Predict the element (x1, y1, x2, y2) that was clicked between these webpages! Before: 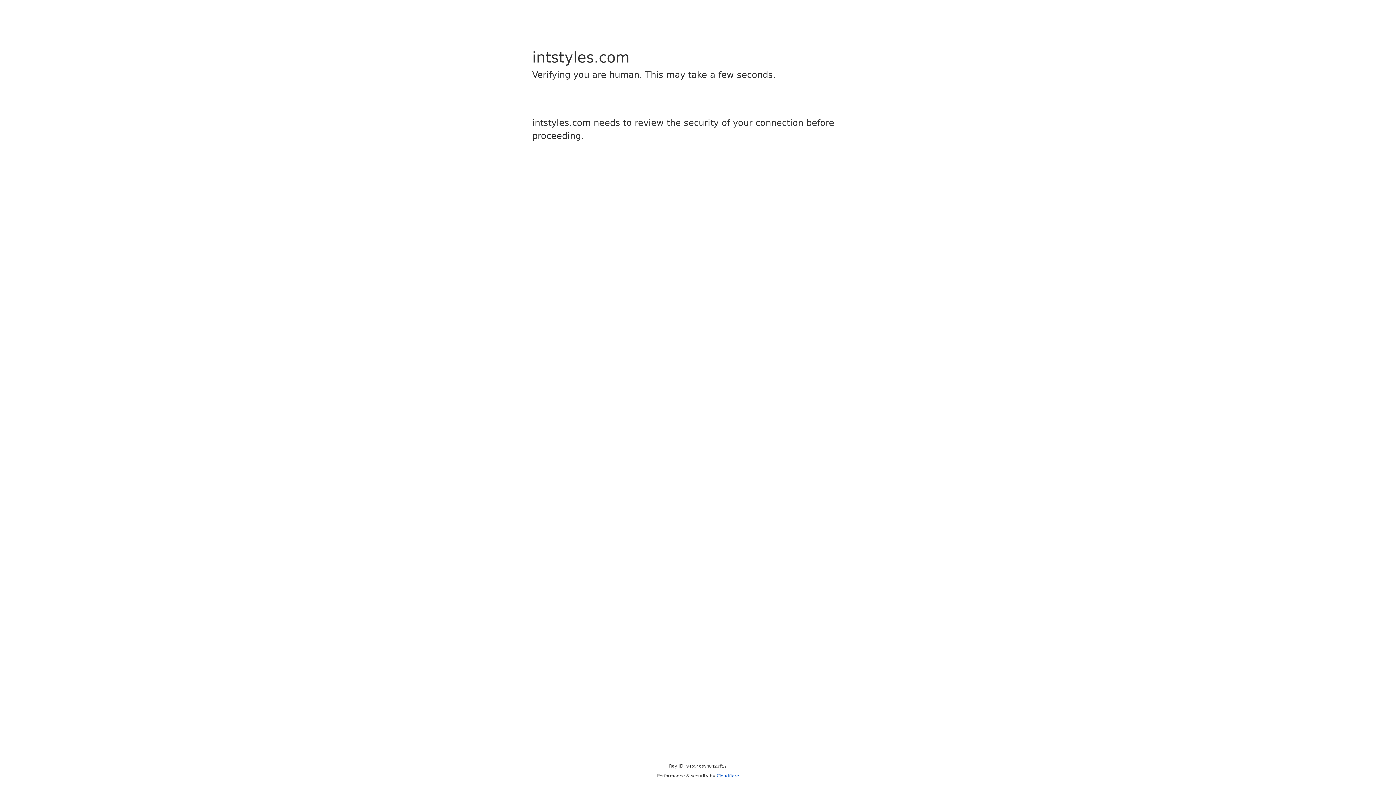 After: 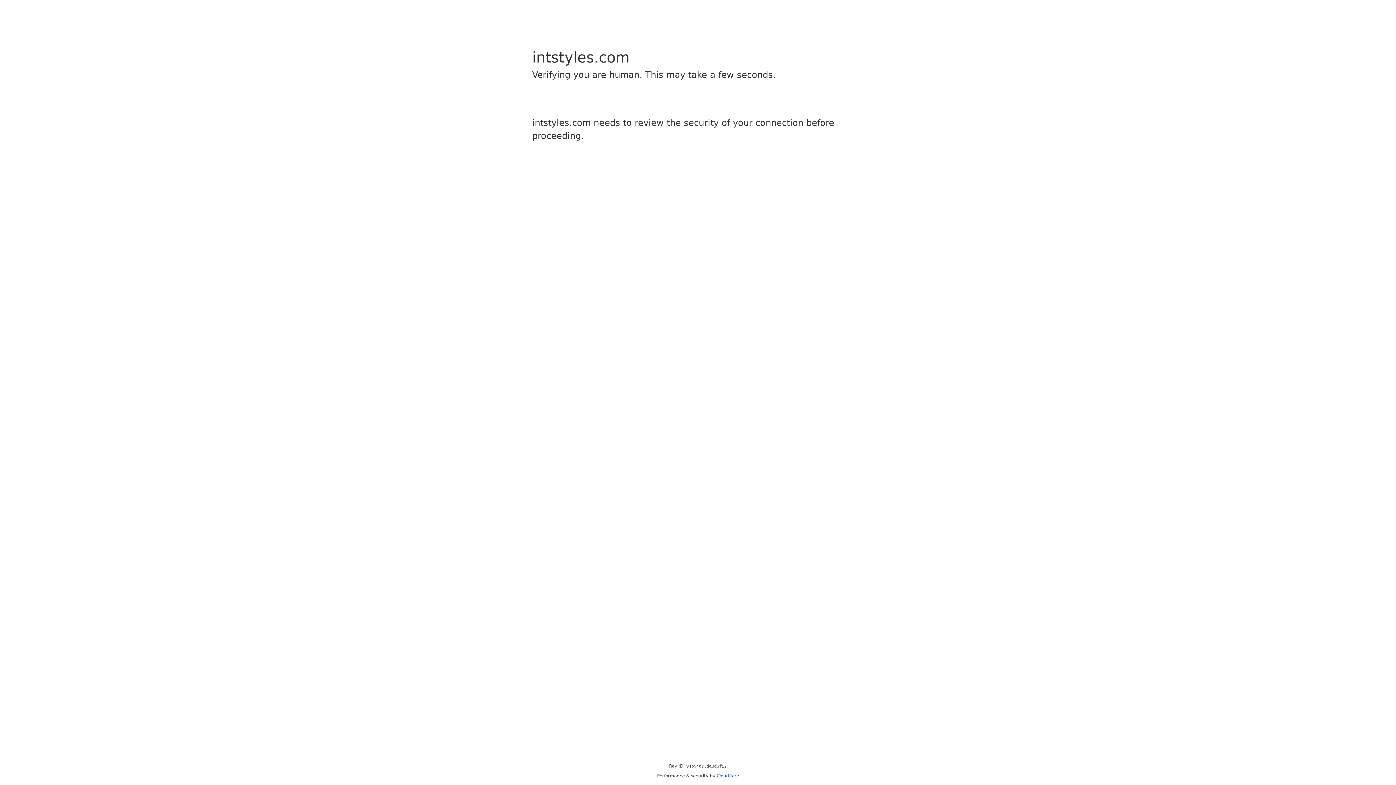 Action: bbox: (716, 773, 739, 778) label: Cloudflare